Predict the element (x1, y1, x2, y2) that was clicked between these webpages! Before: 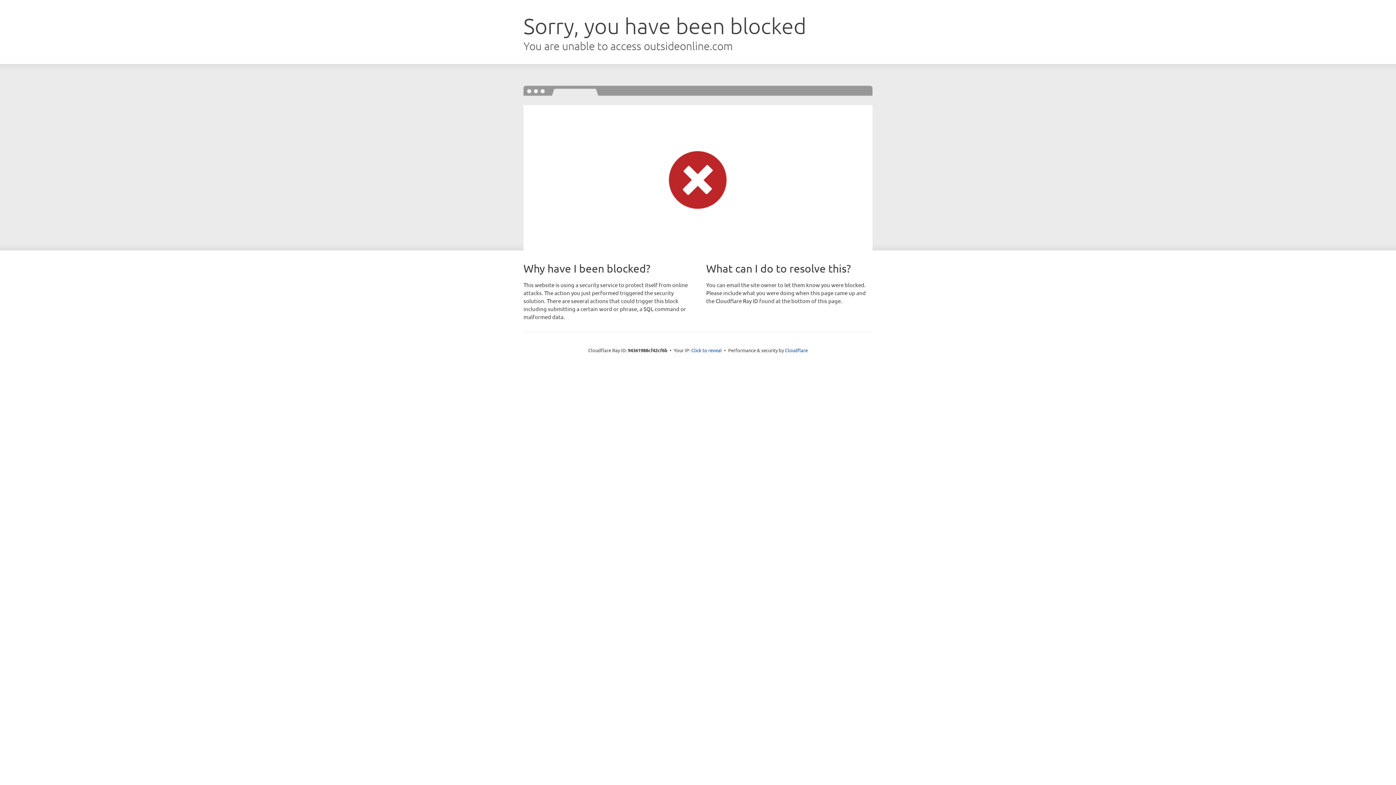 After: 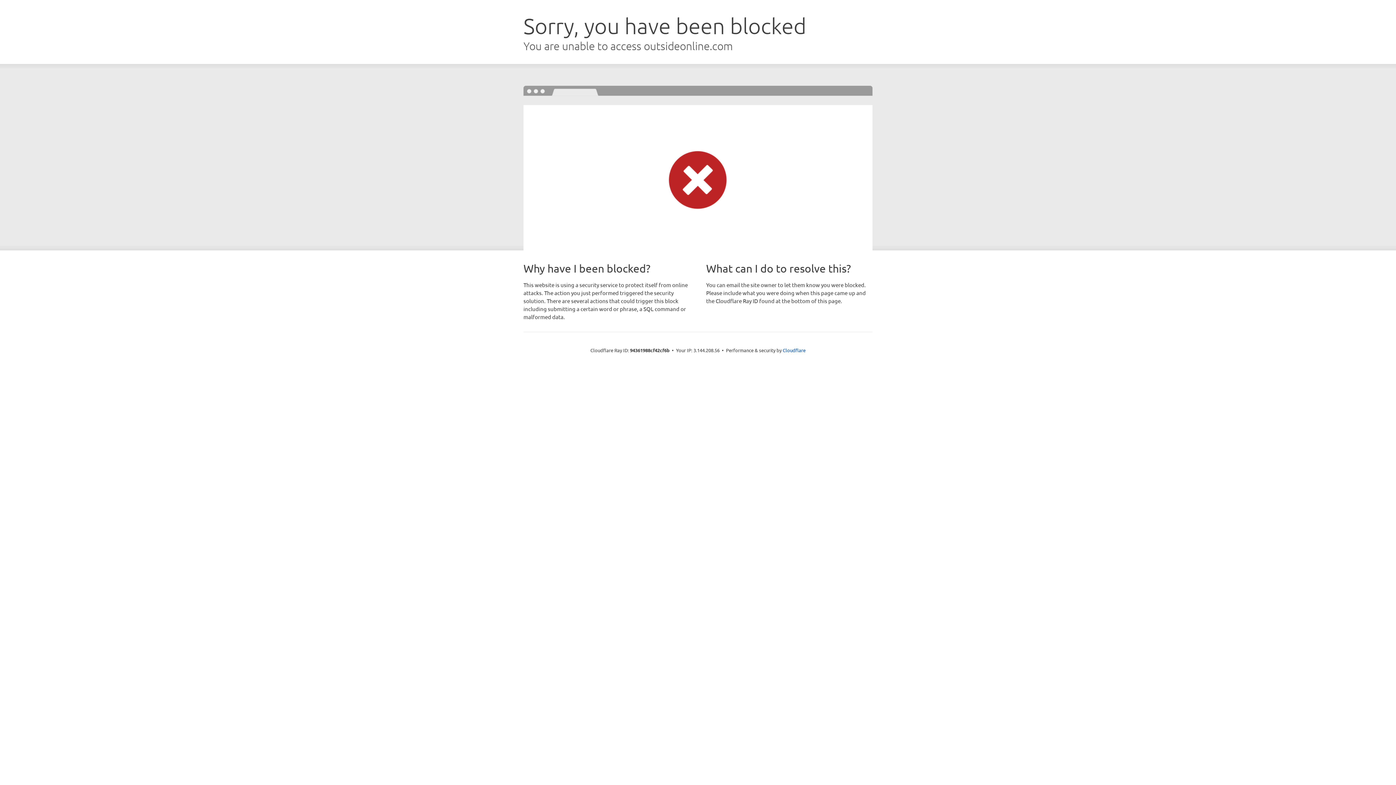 Action: bbox: (691, 346, 722, 353) label: Click to reveal